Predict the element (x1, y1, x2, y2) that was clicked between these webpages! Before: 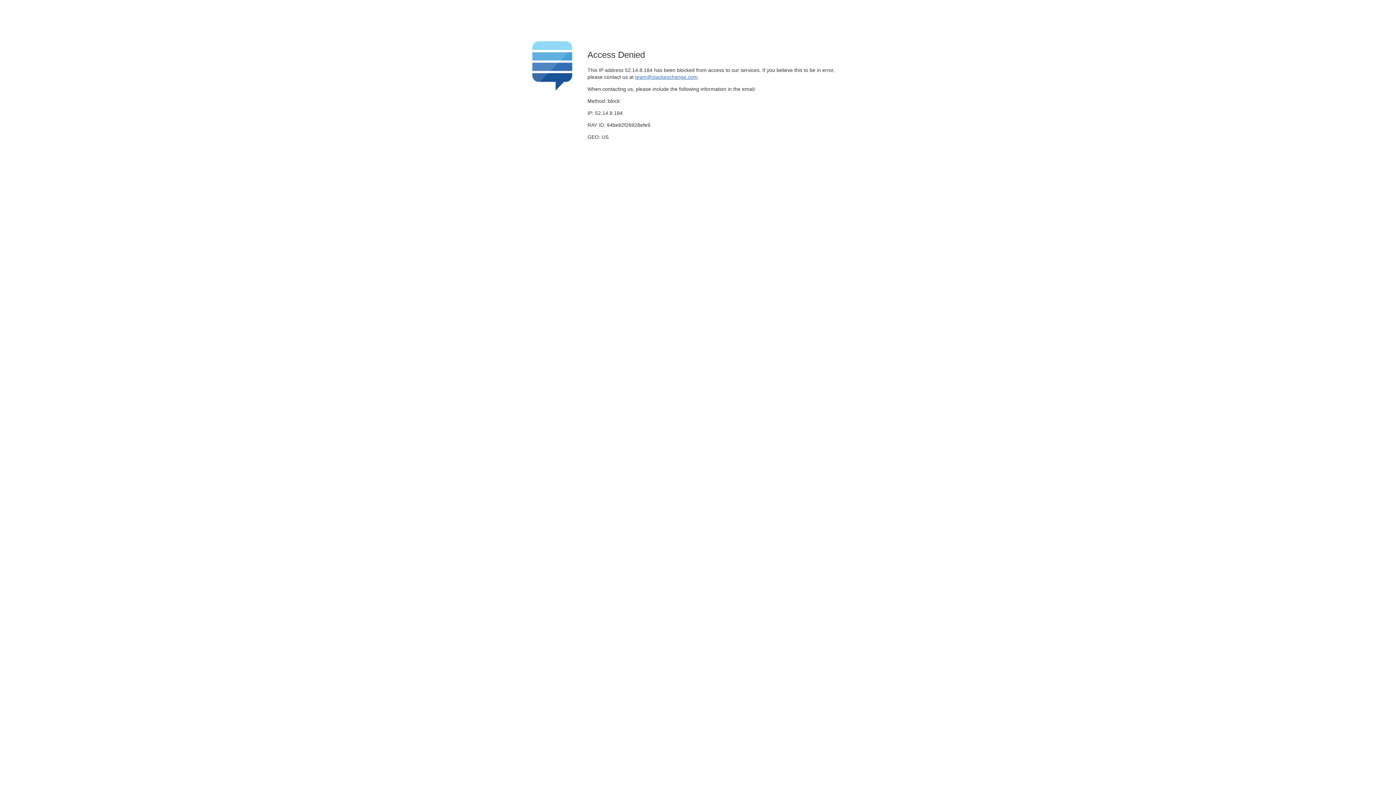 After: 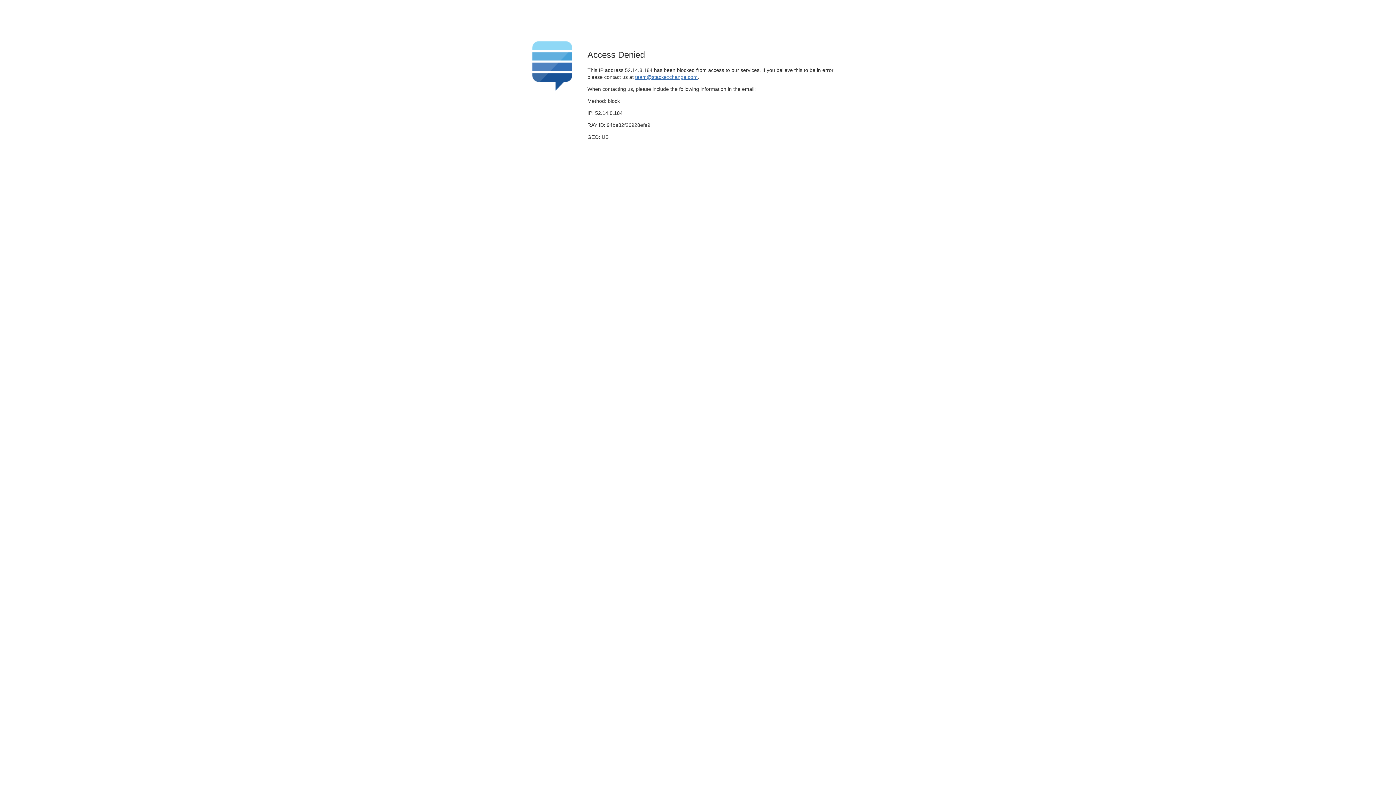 Action: bbox: (635, 74, 697, 79) label: team@stackexchange.com